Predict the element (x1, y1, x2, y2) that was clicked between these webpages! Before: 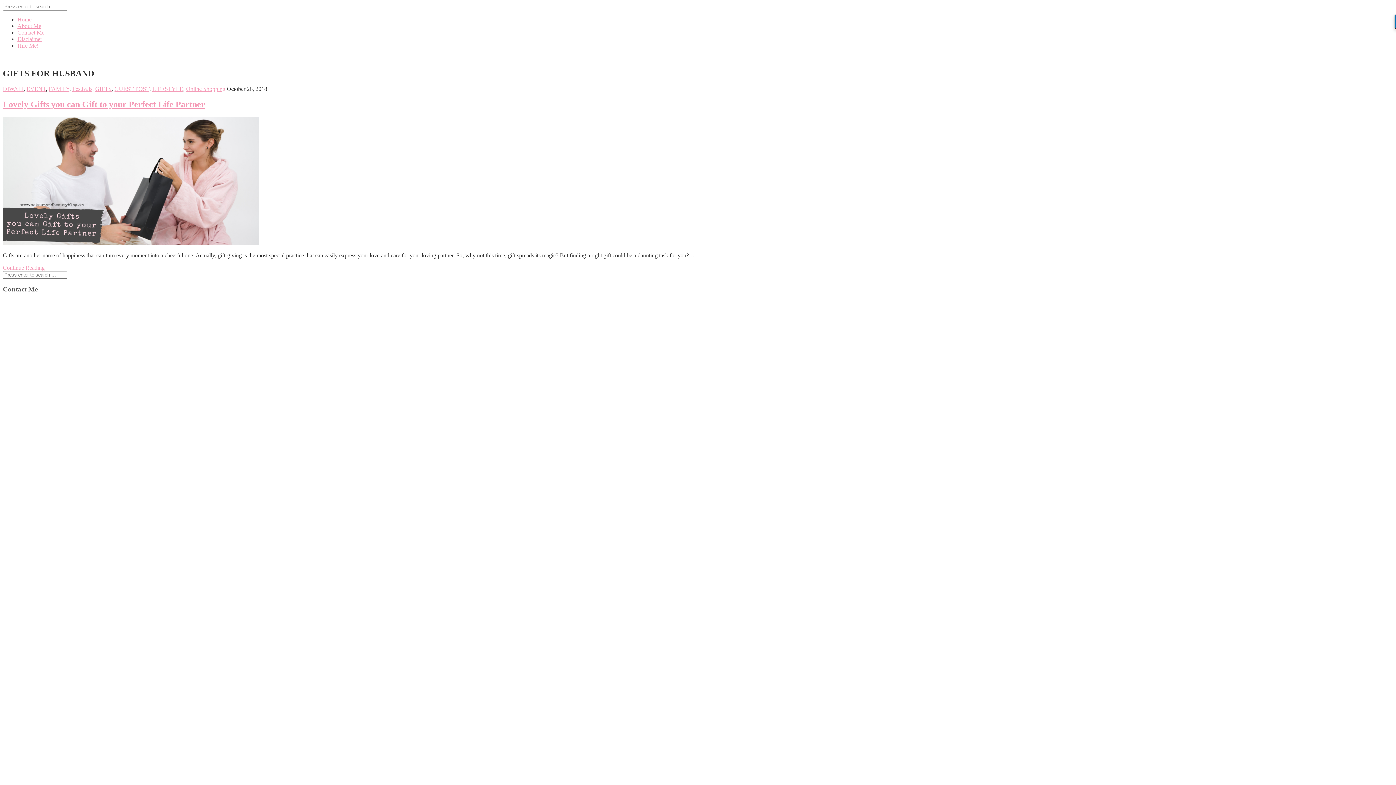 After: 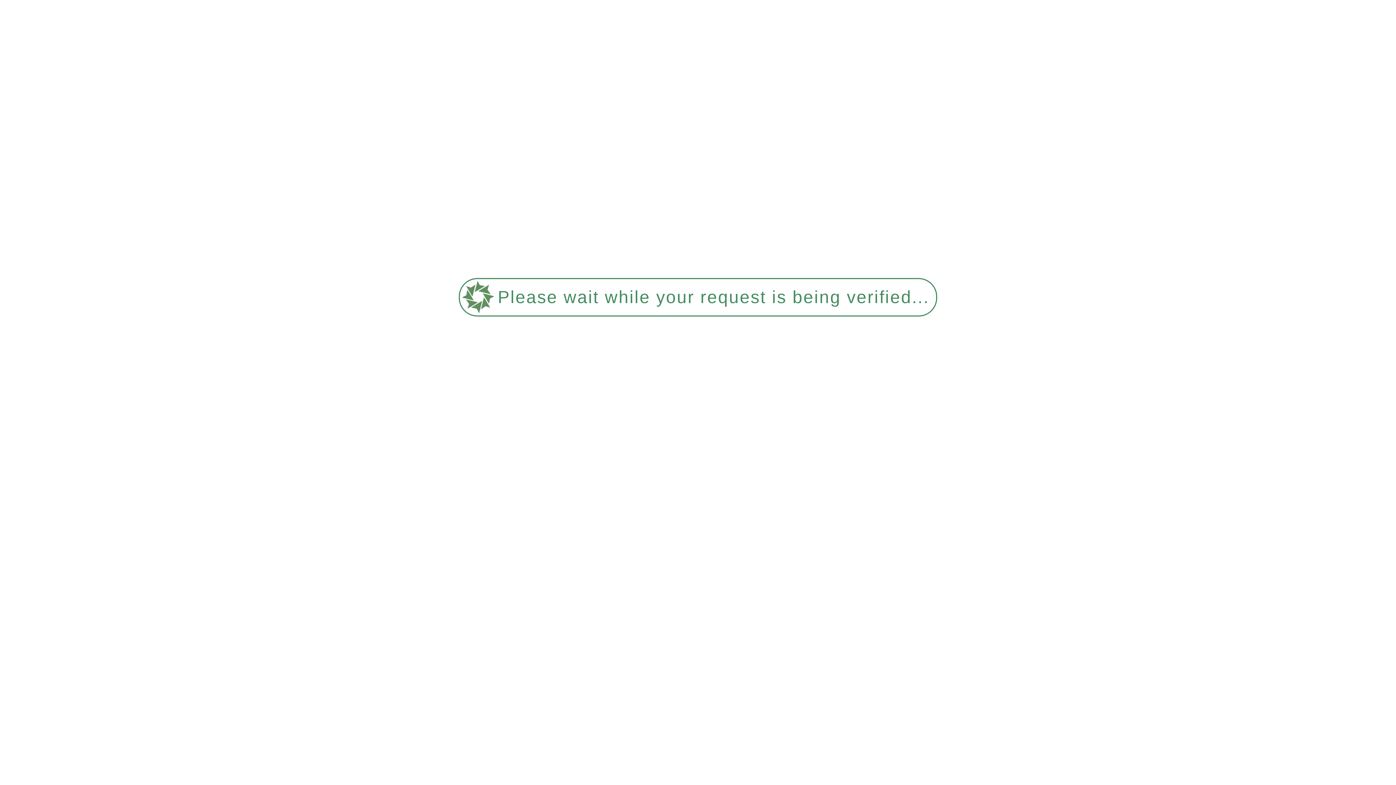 Action: label: GIFTS bbox: (95, 85, 111, 91)